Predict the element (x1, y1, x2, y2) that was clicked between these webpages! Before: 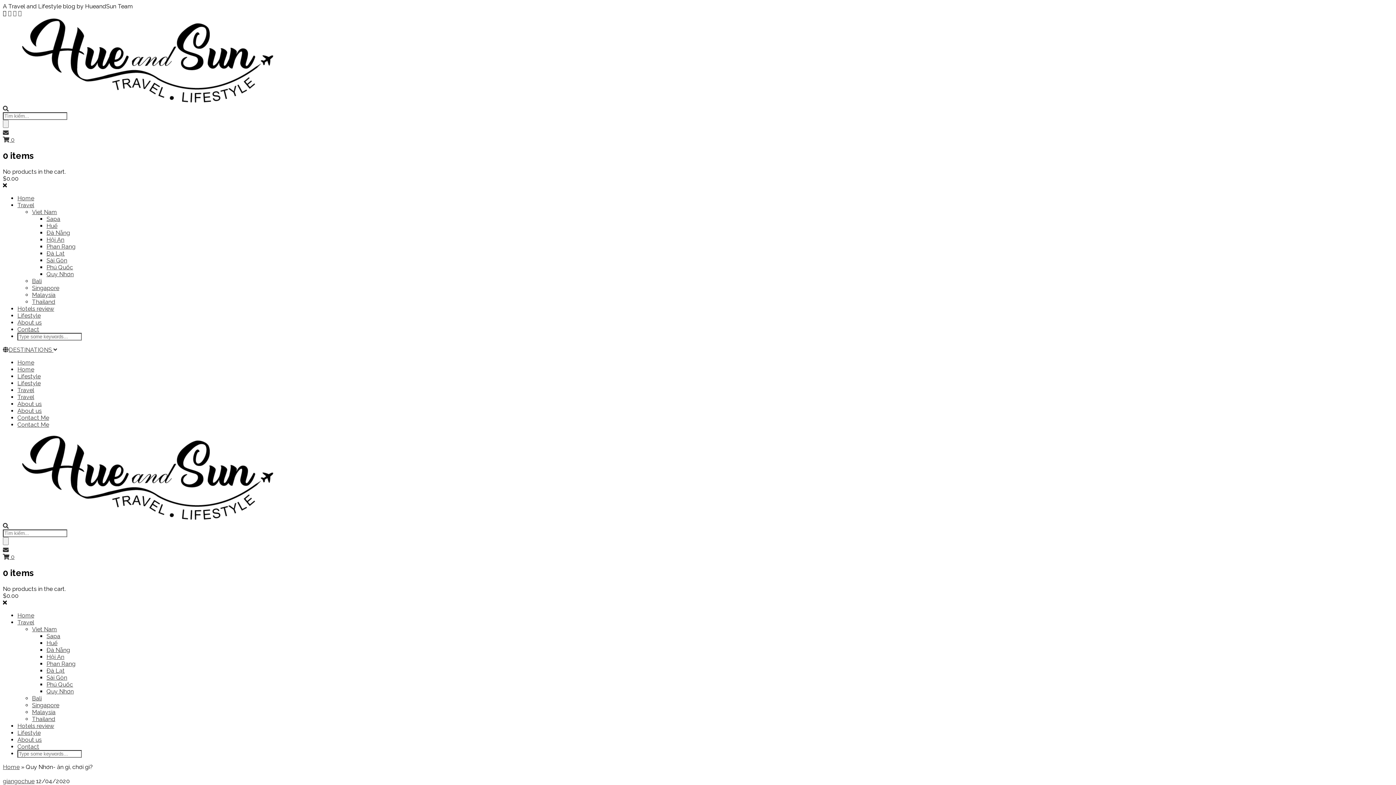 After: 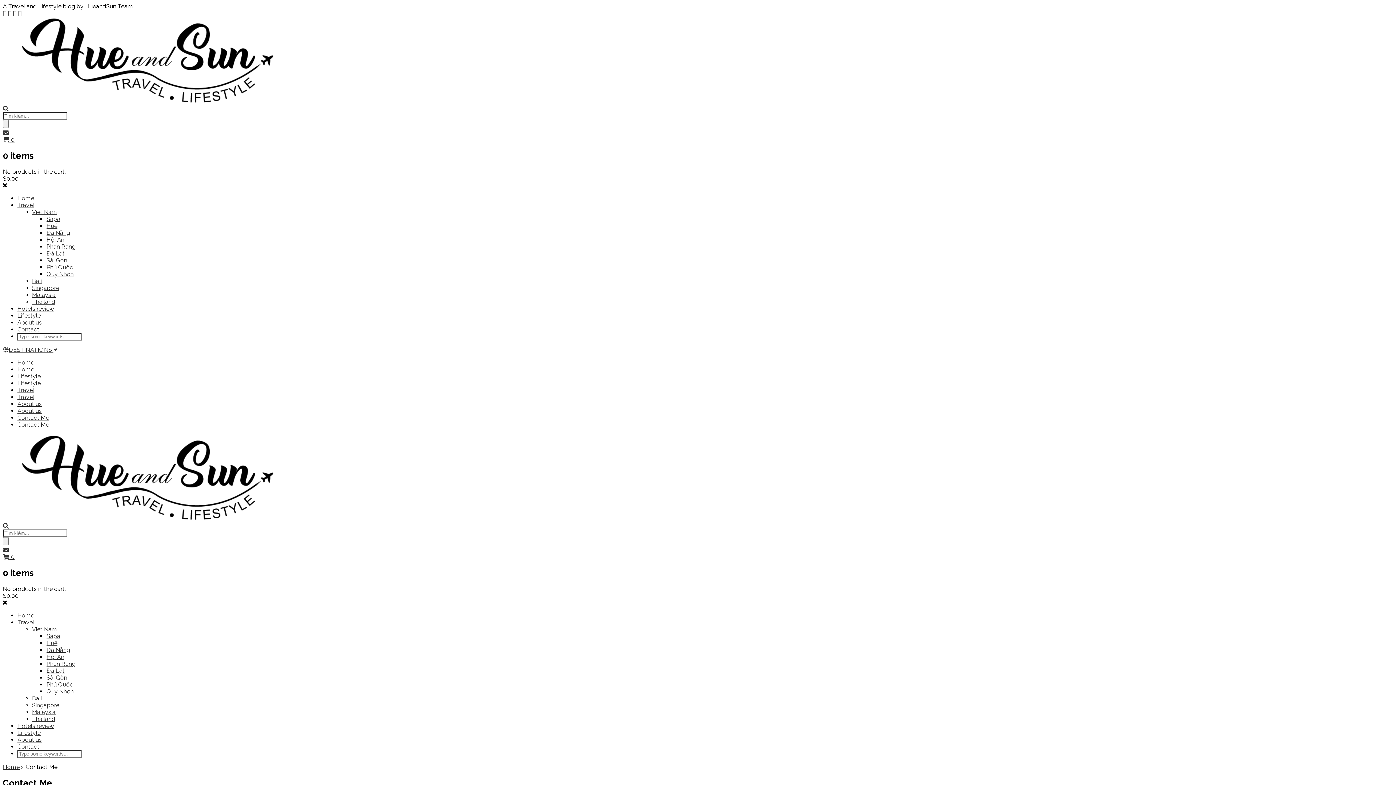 Action: bbox: (17, 319, 39, 326) label: Contact